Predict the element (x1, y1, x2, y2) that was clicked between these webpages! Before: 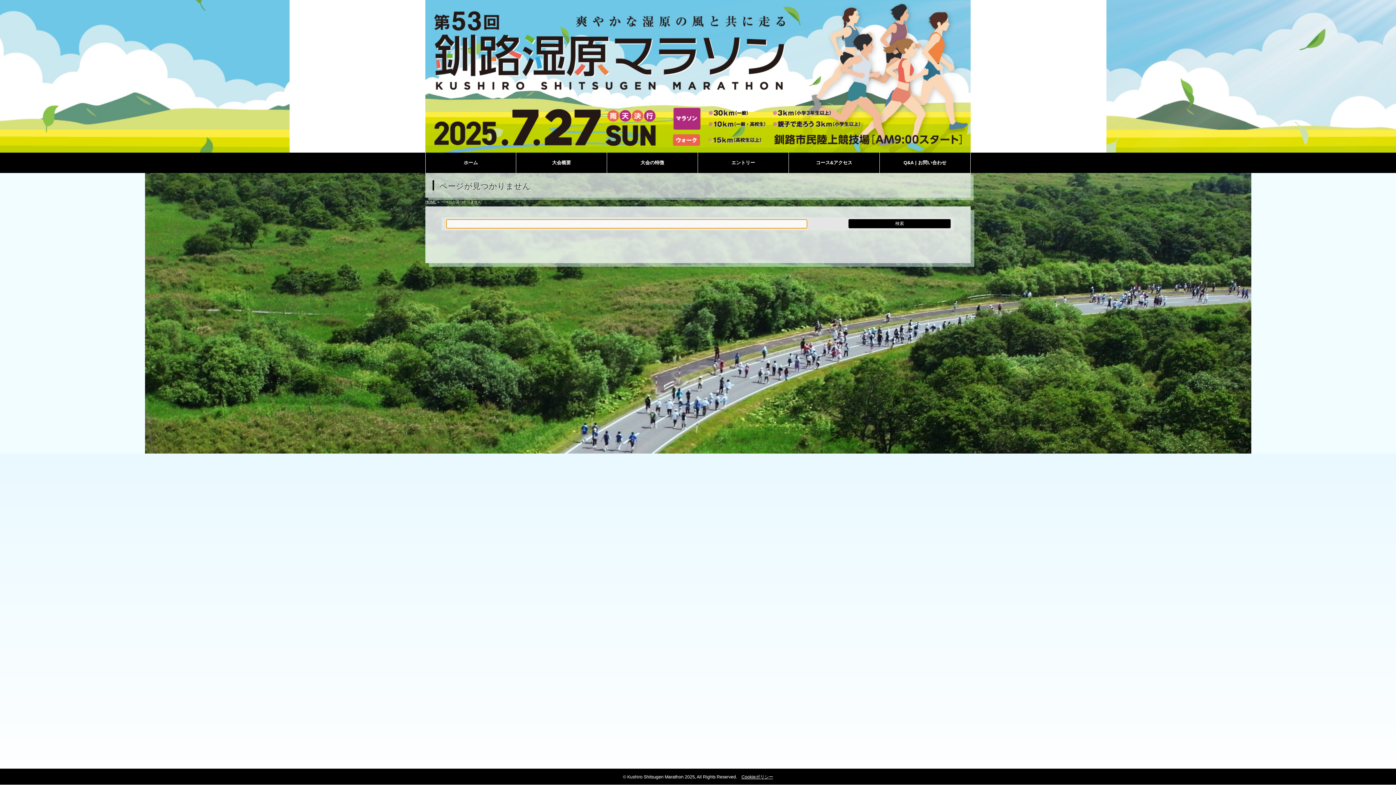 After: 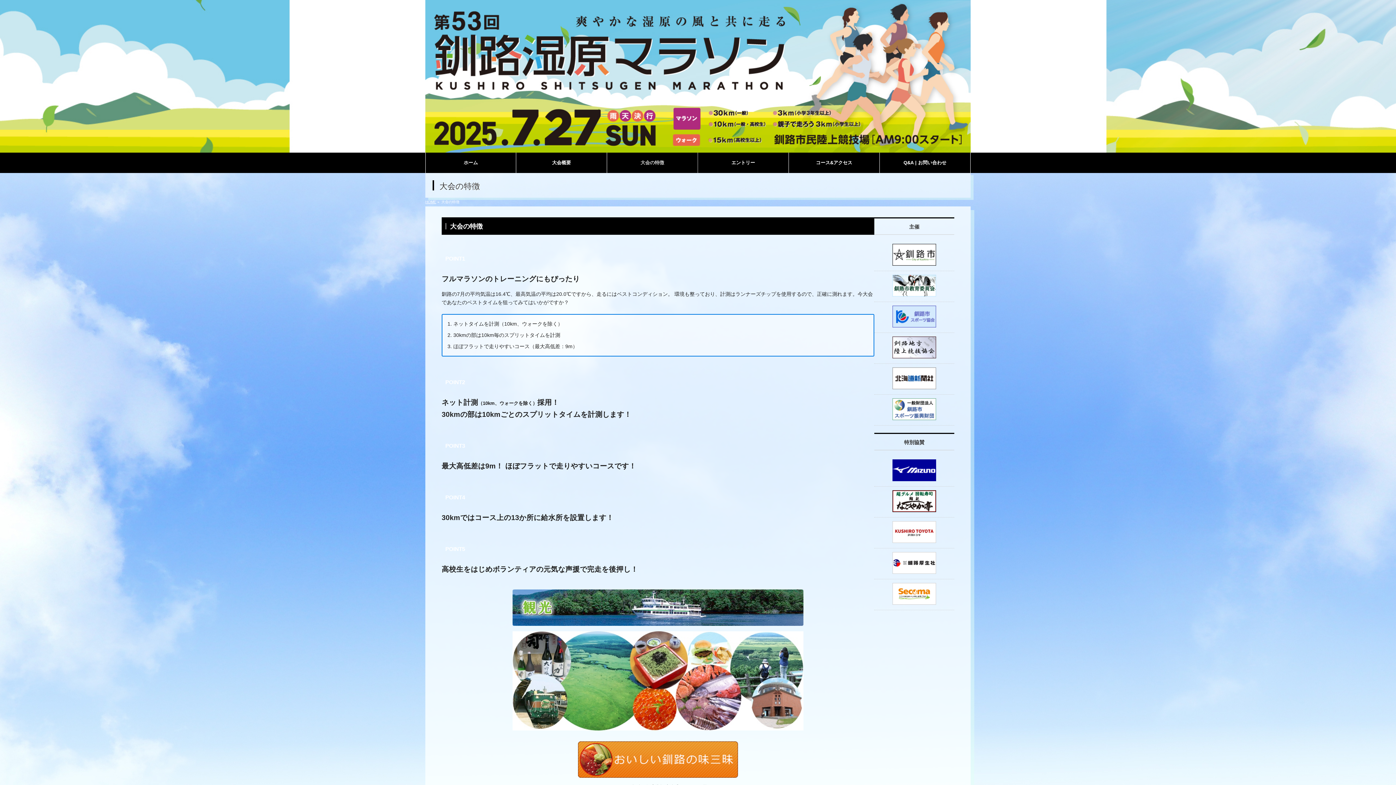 Action: label: 大会の特徴 bbox: (607, 152, 698, 173)